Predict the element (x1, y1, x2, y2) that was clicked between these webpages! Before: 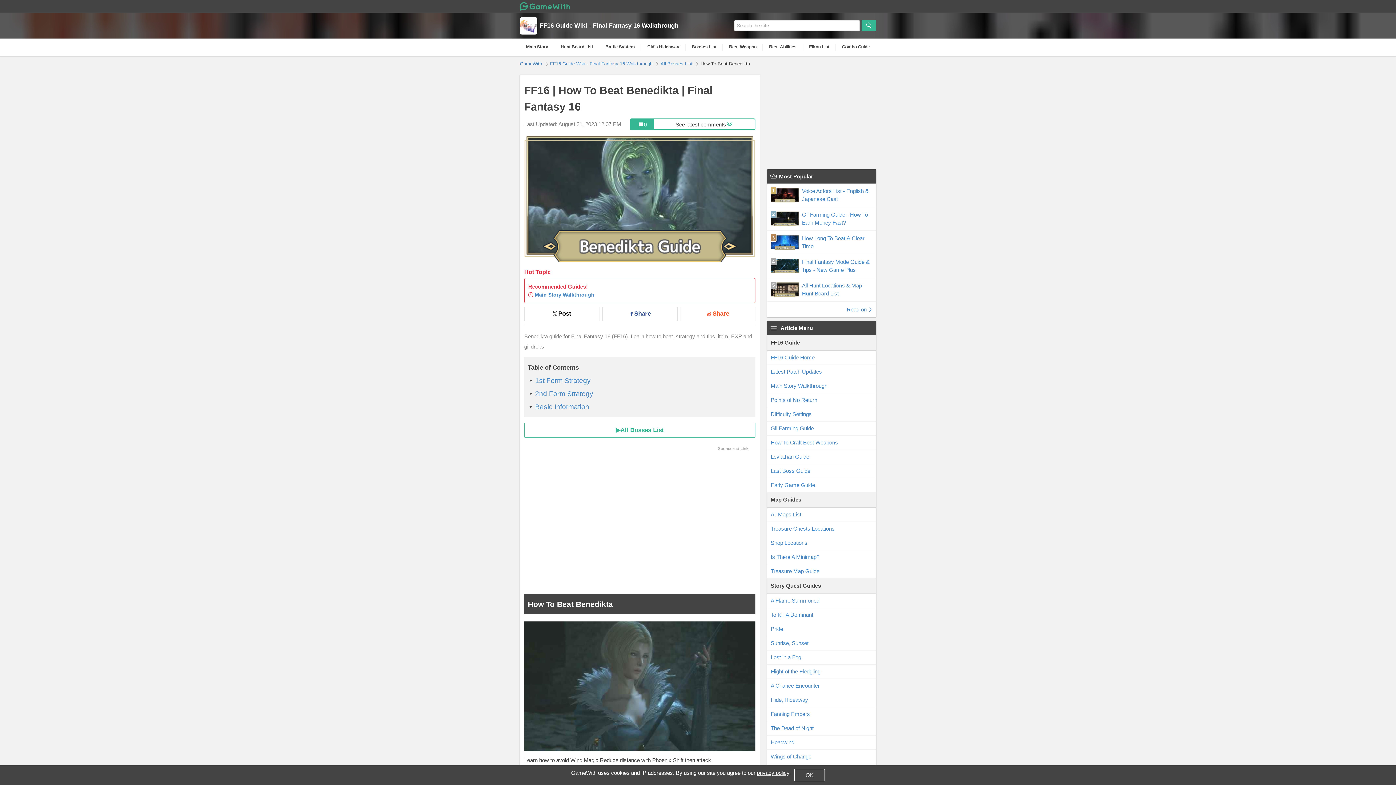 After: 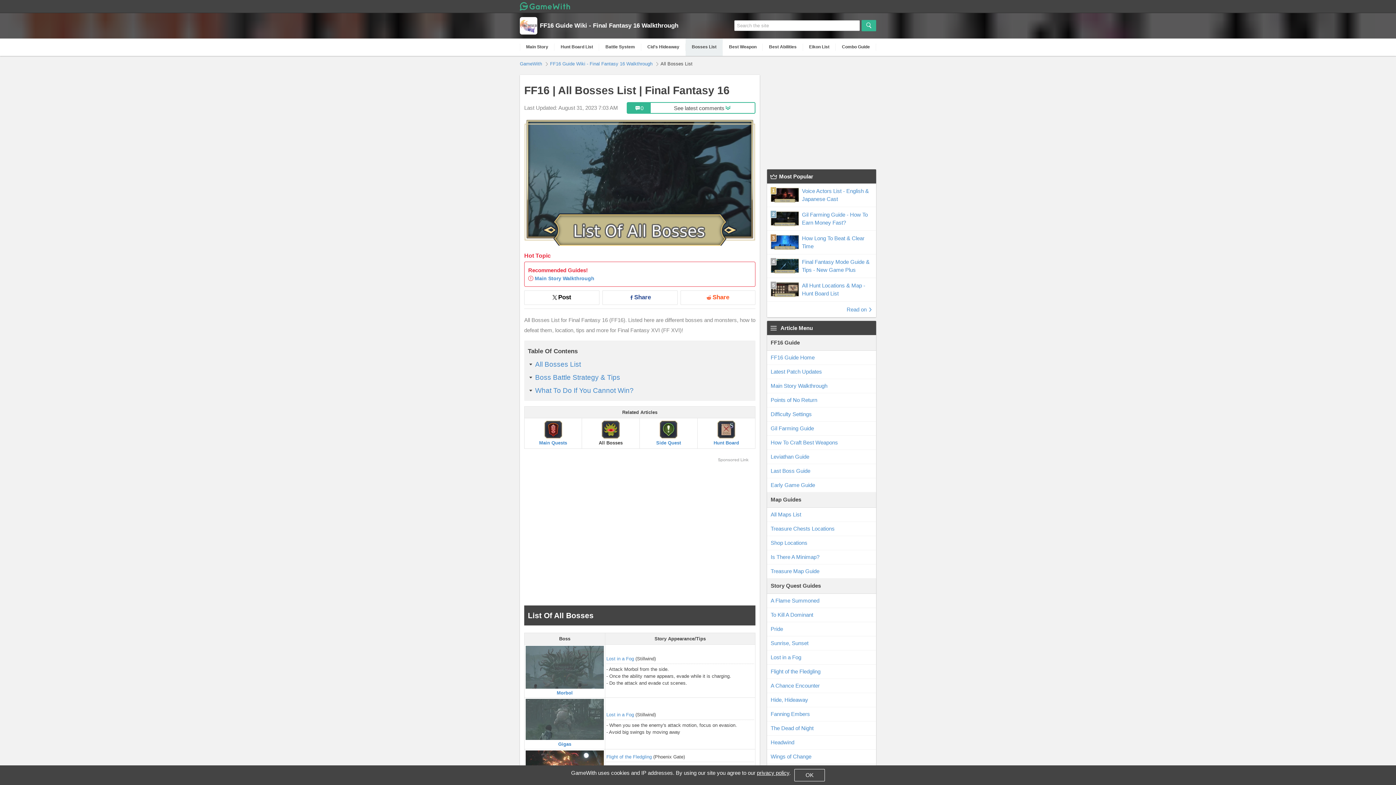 Action: label: ▶All Bosses List bbox: (524, 422, 755, 437)